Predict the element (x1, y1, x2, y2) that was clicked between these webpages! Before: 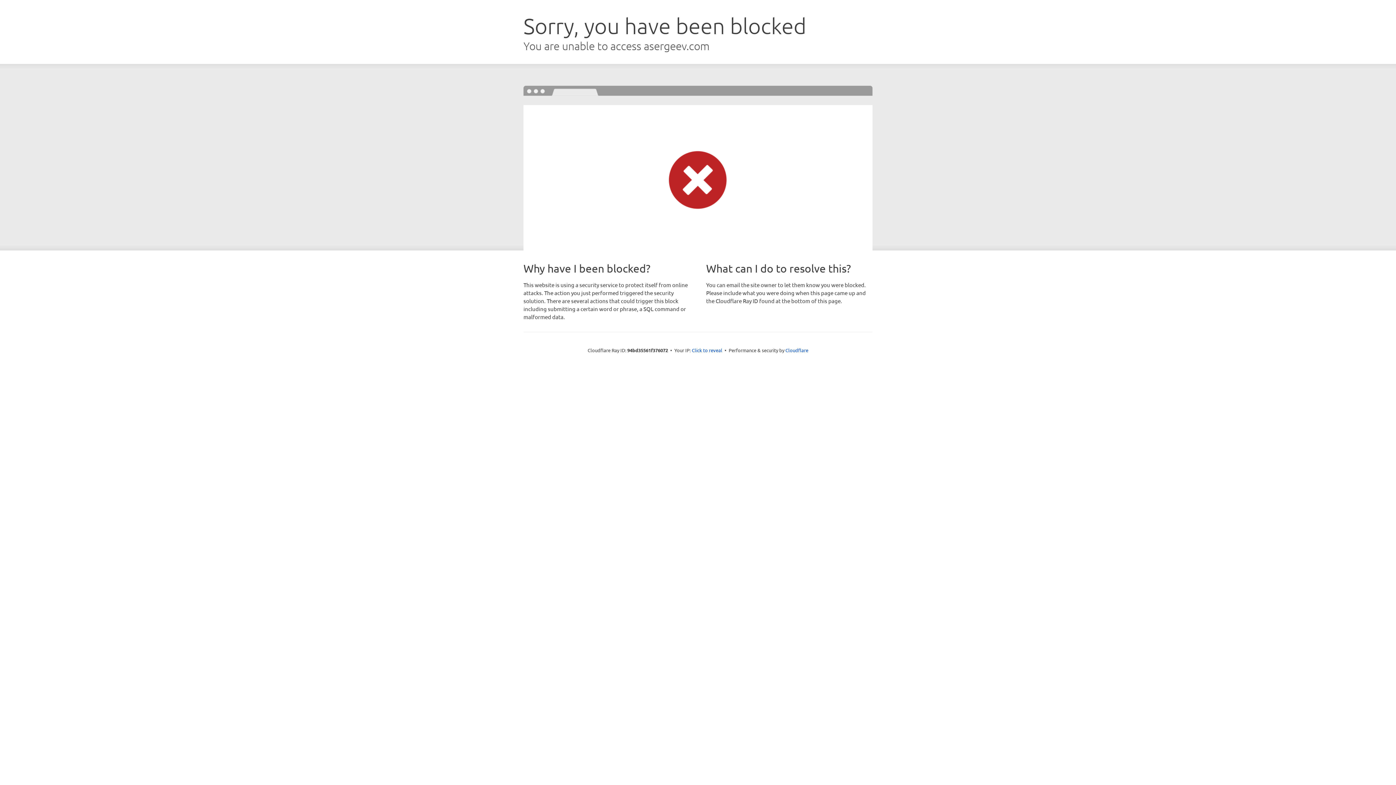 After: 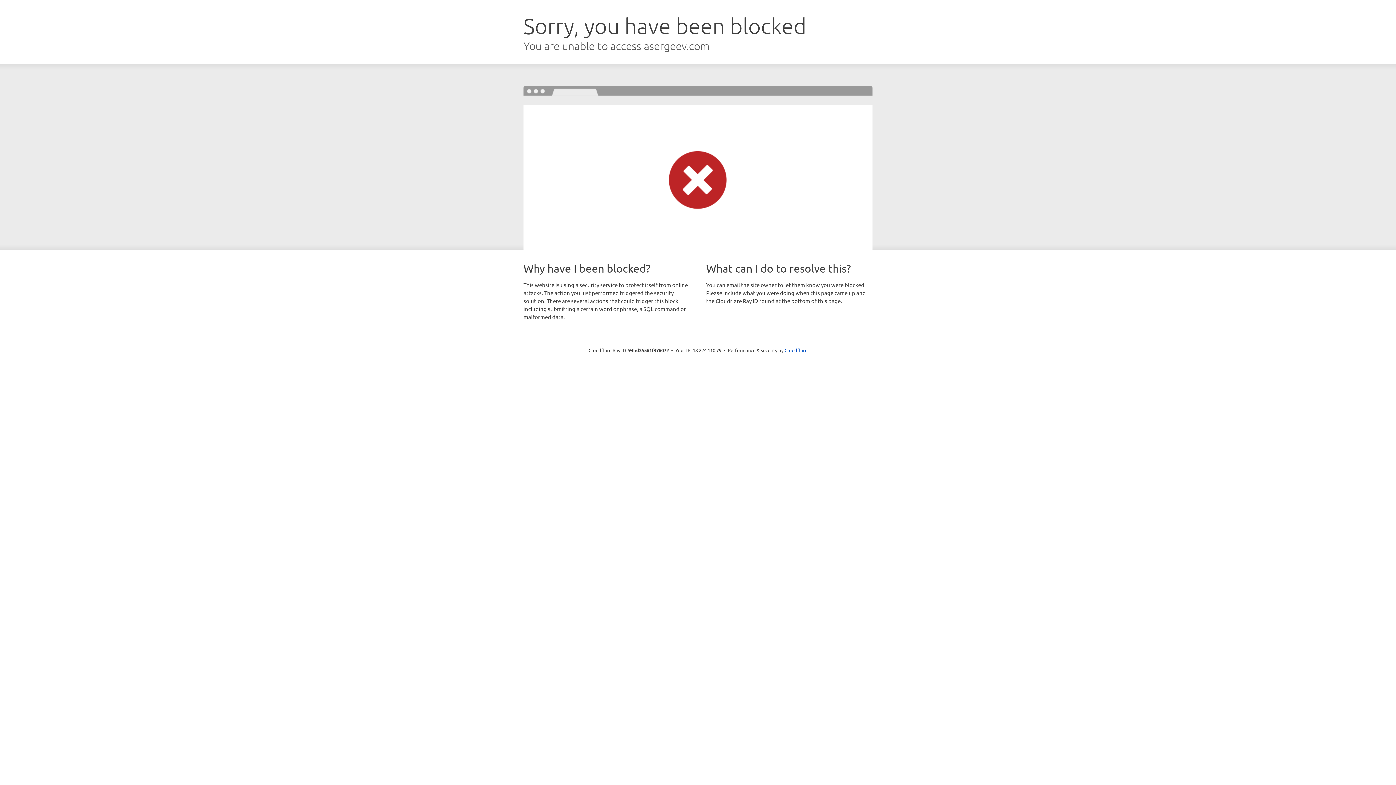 Action: label: Click to reveal bbox: (692, 346, 722, 353)